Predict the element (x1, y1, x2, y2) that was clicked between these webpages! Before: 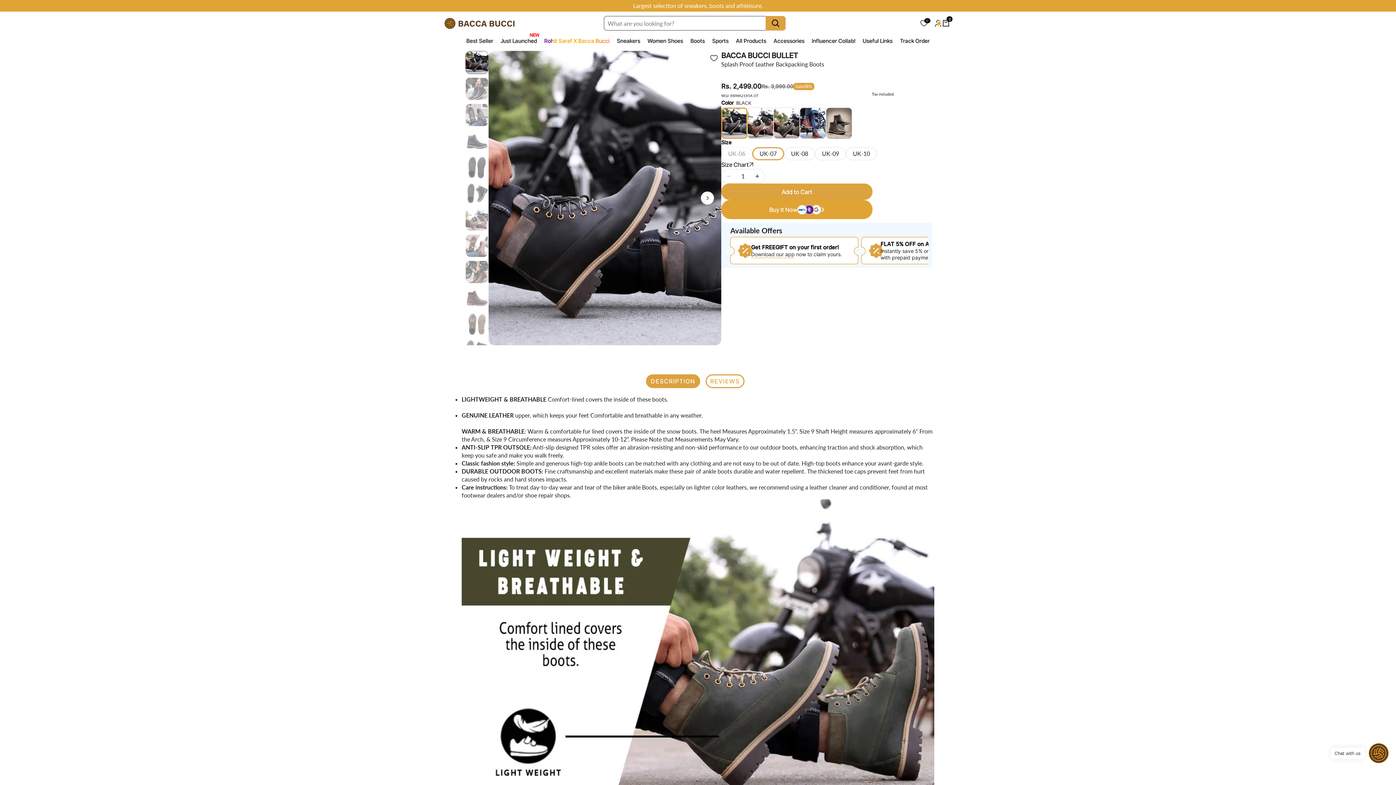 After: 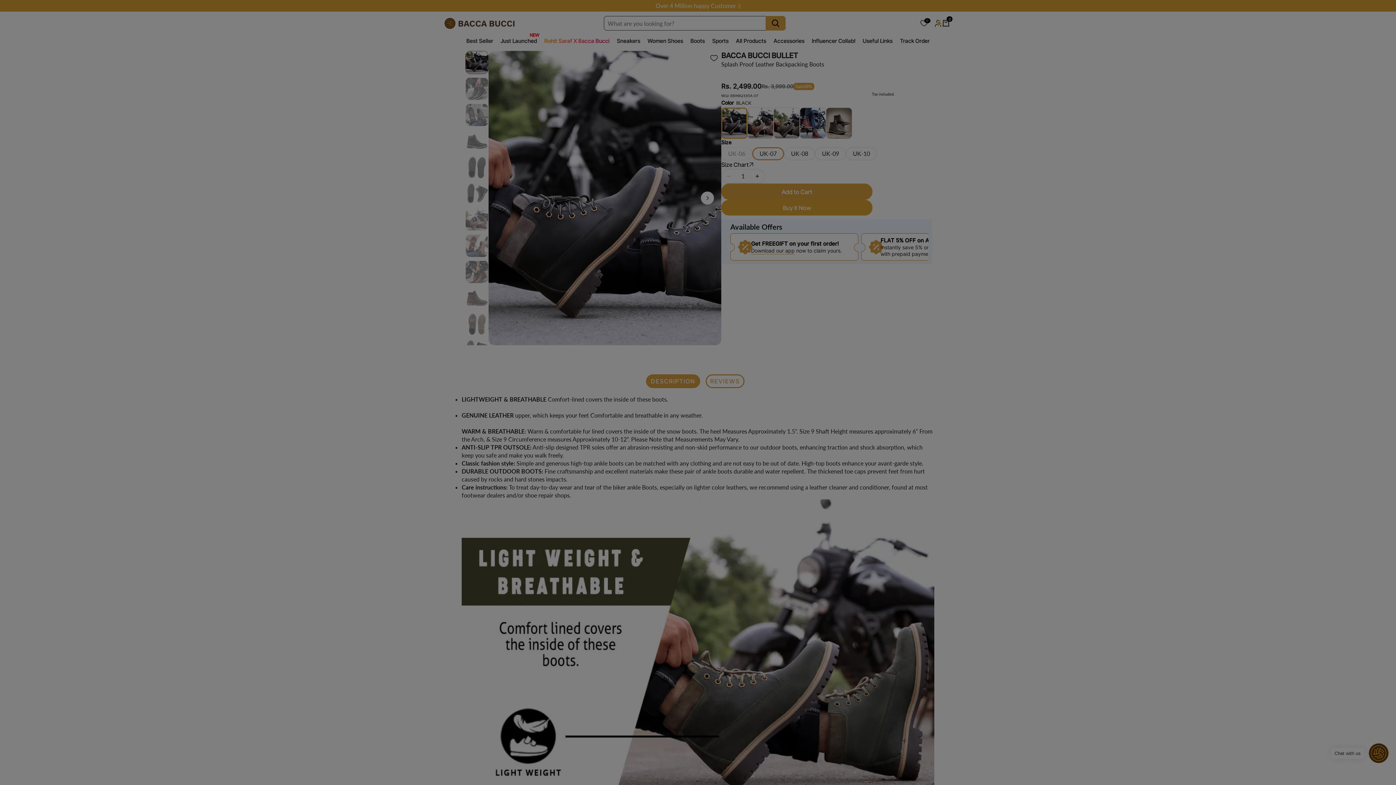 Action: label: Buy It Now bbox: (721, 200, 872, 219)